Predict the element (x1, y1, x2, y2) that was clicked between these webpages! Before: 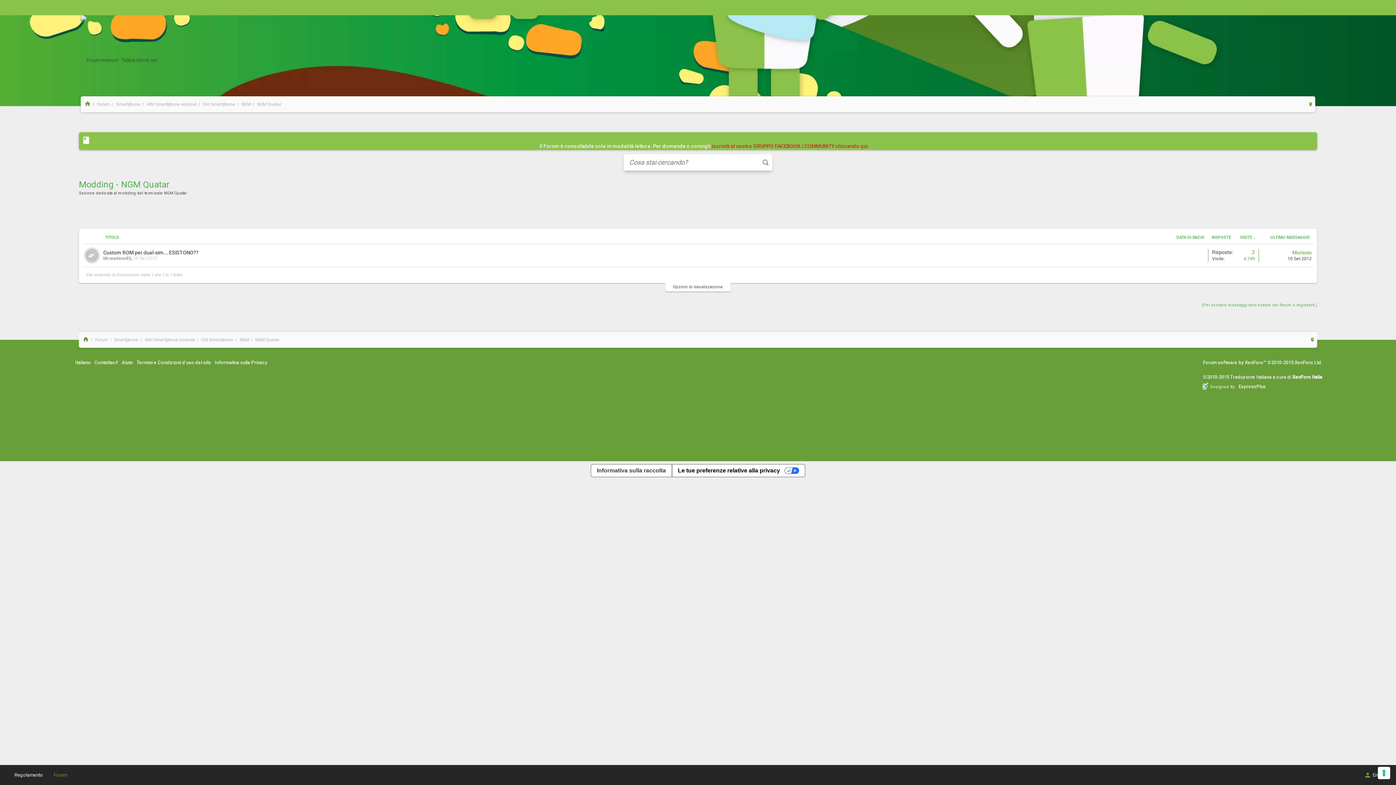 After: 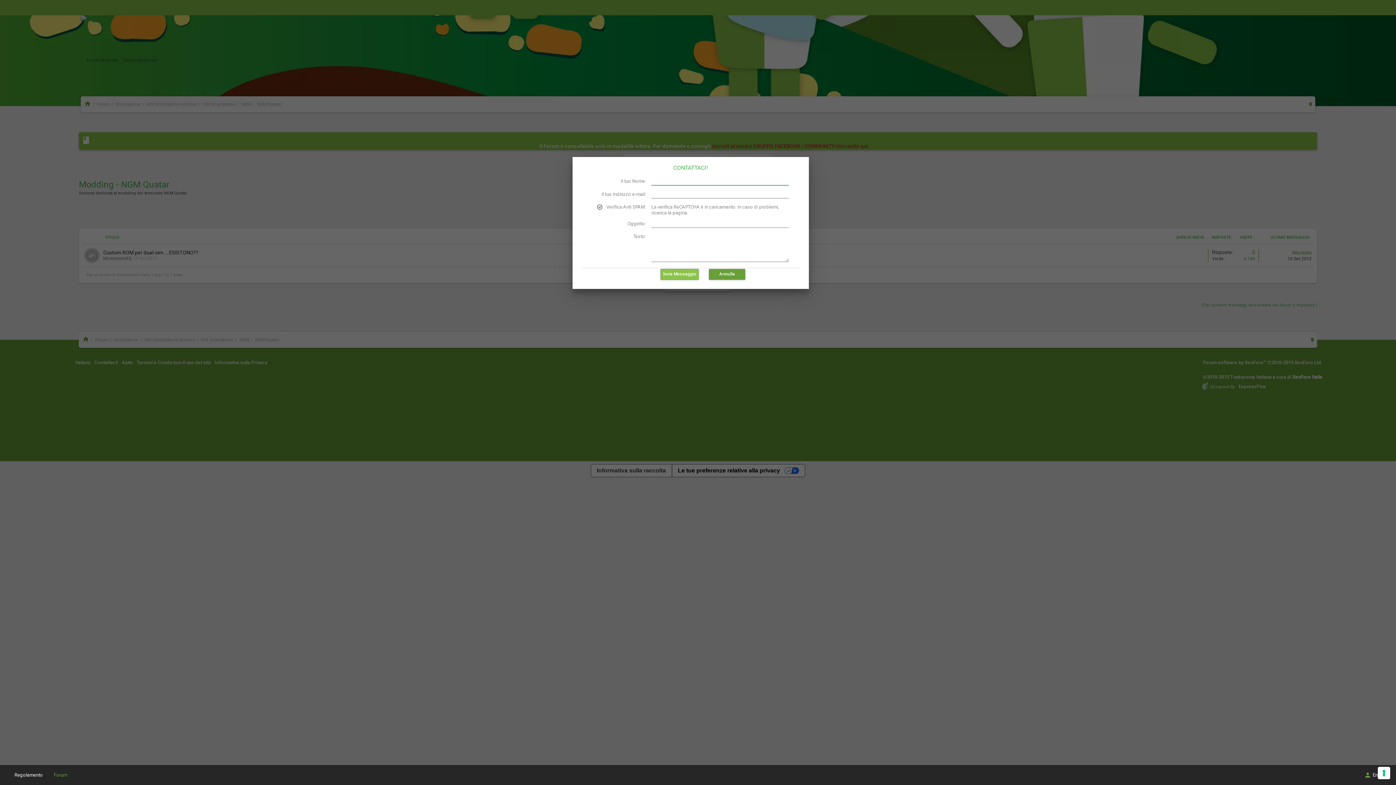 Action: label: Contattaci! bbox: (92, 358, 120, 367)